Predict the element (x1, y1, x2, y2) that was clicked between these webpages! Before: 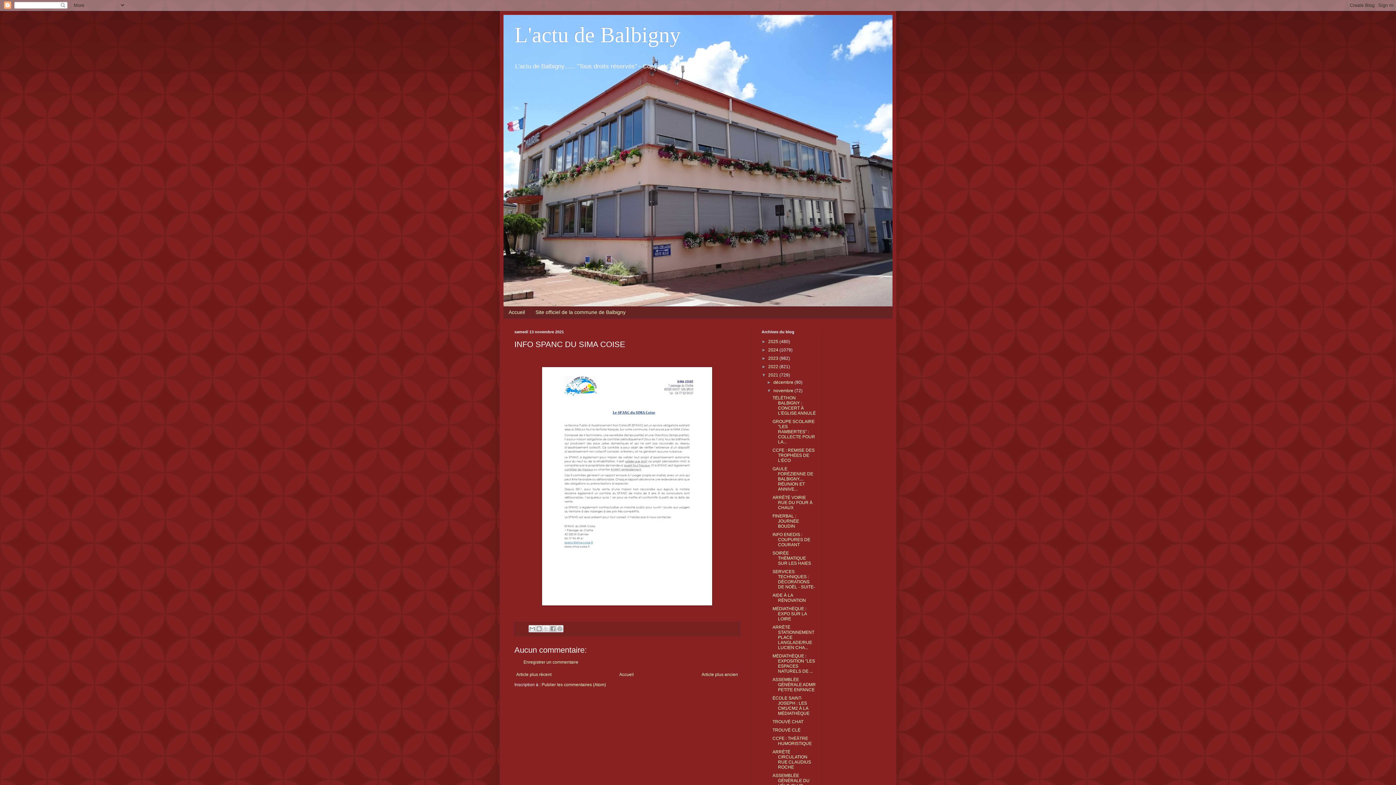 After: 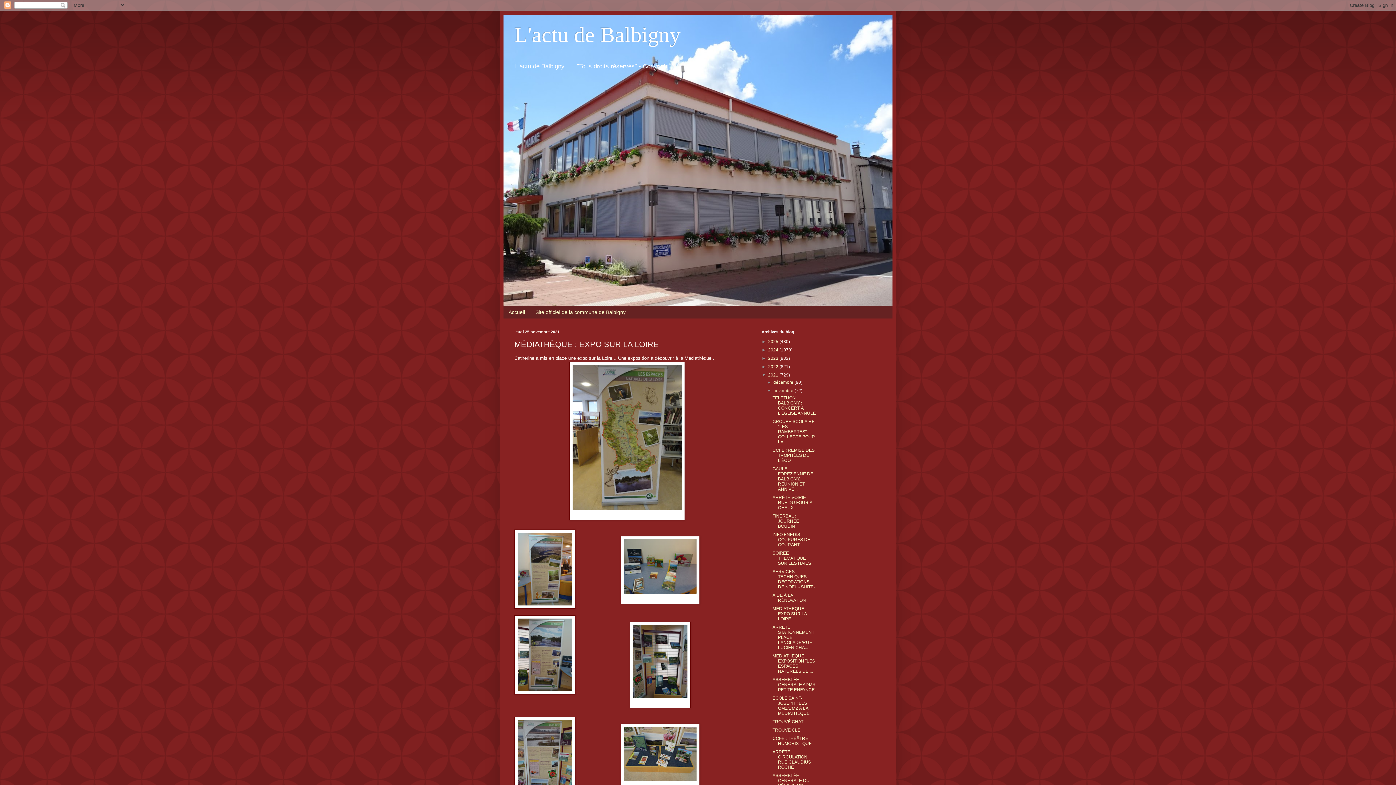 Action: bbox: (772, 606, 806, 621) label: MÉDIATHÈQUE : EXPO SUR LA LOIRE